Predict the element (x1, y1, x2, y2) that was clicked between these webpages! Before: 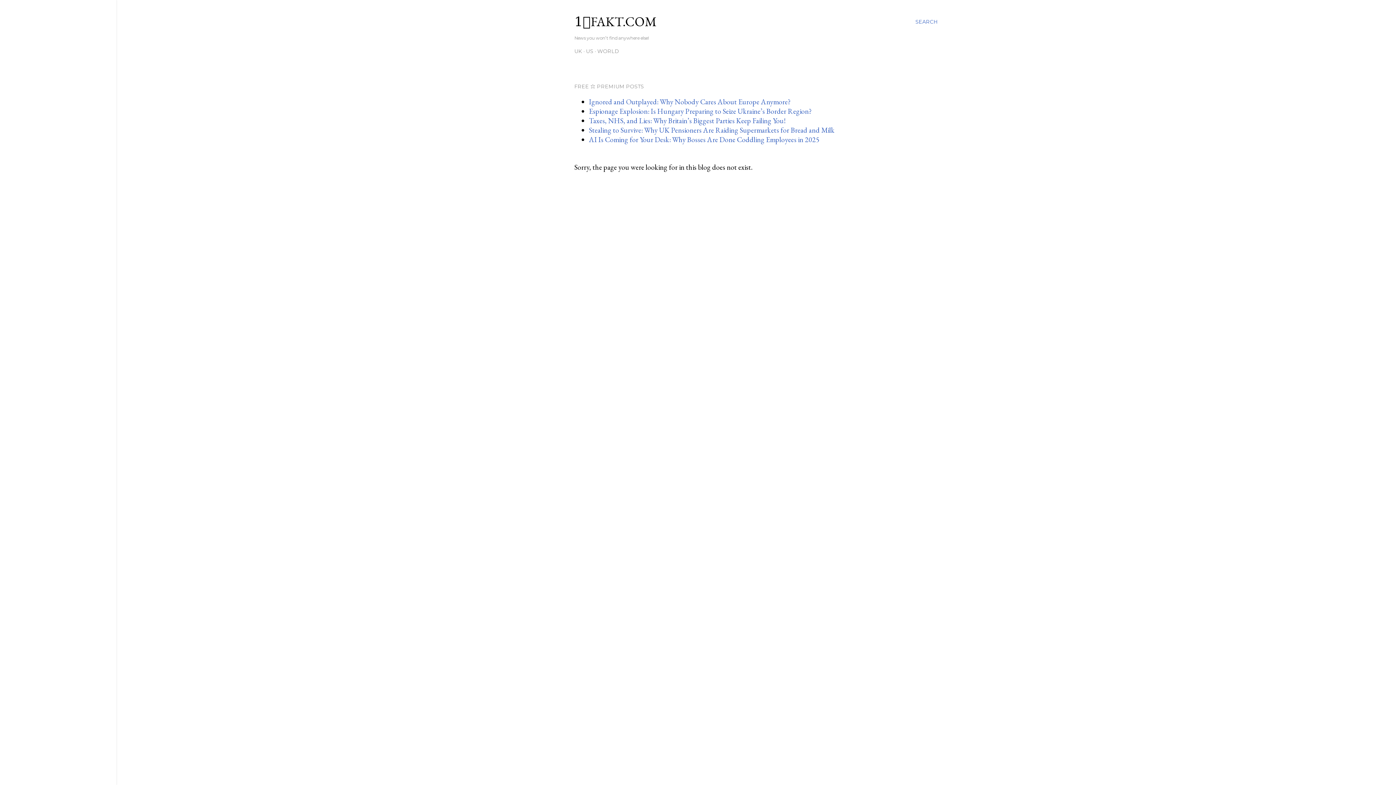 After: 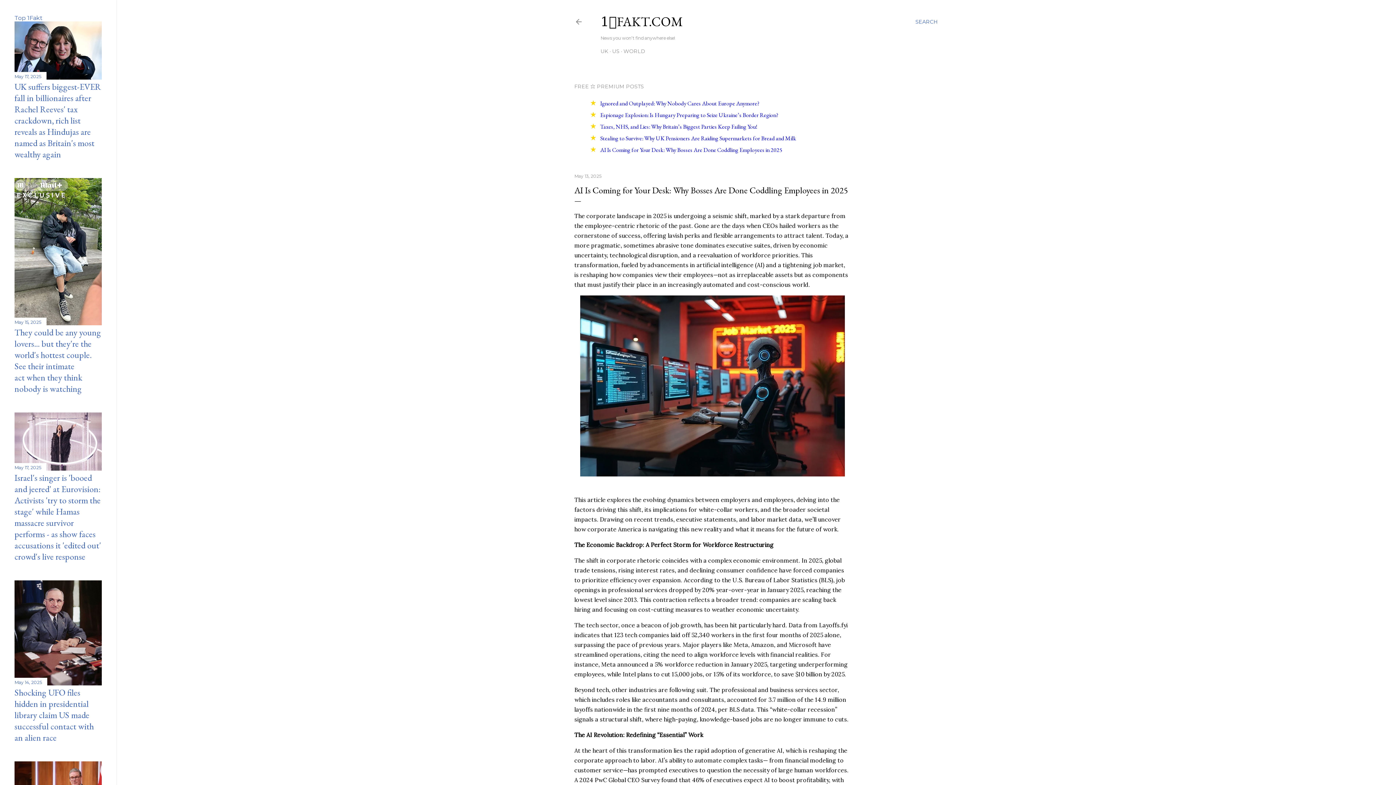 Action: bbox: (589, 134, 819, 144) label: AI Is Coming for Your Desk: Why Bosses Are Done Coddling Employees in 2025